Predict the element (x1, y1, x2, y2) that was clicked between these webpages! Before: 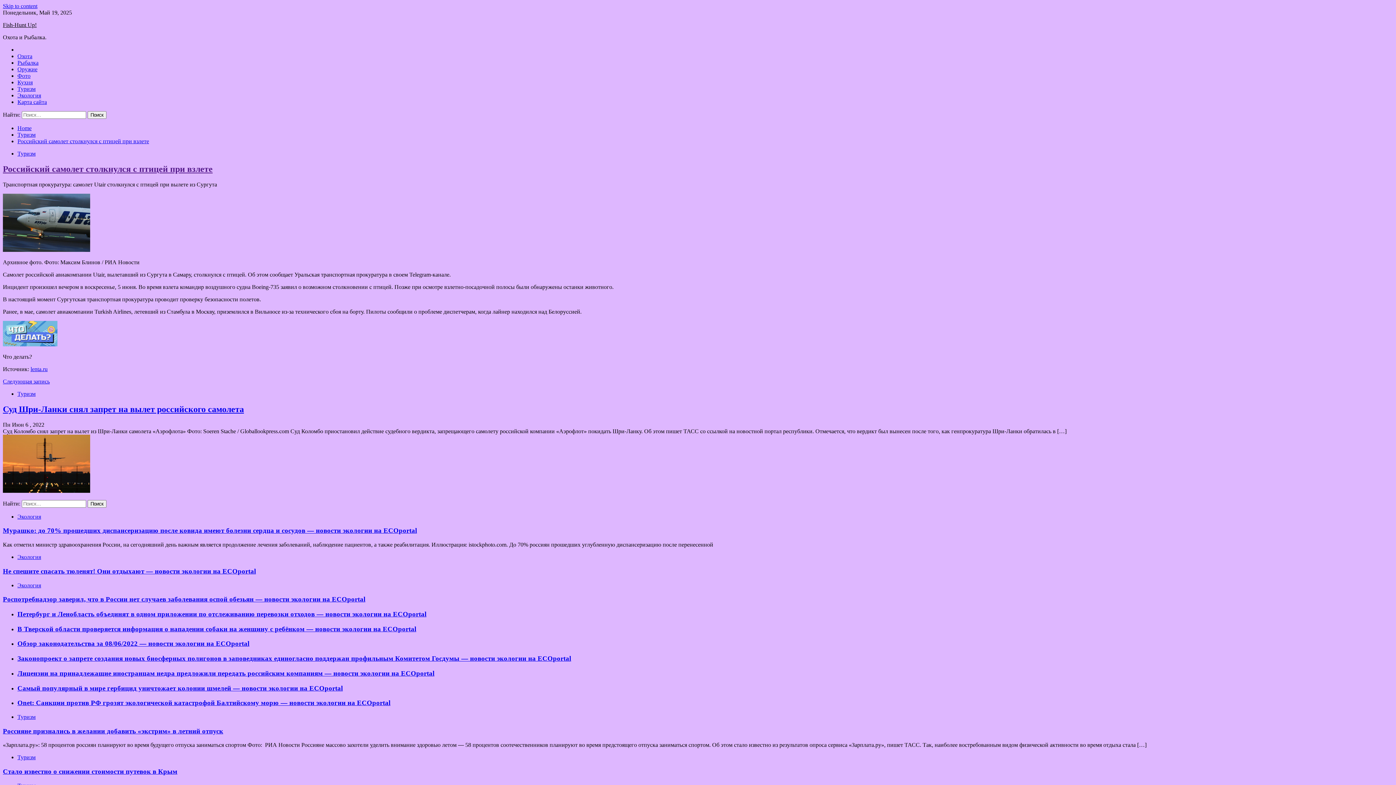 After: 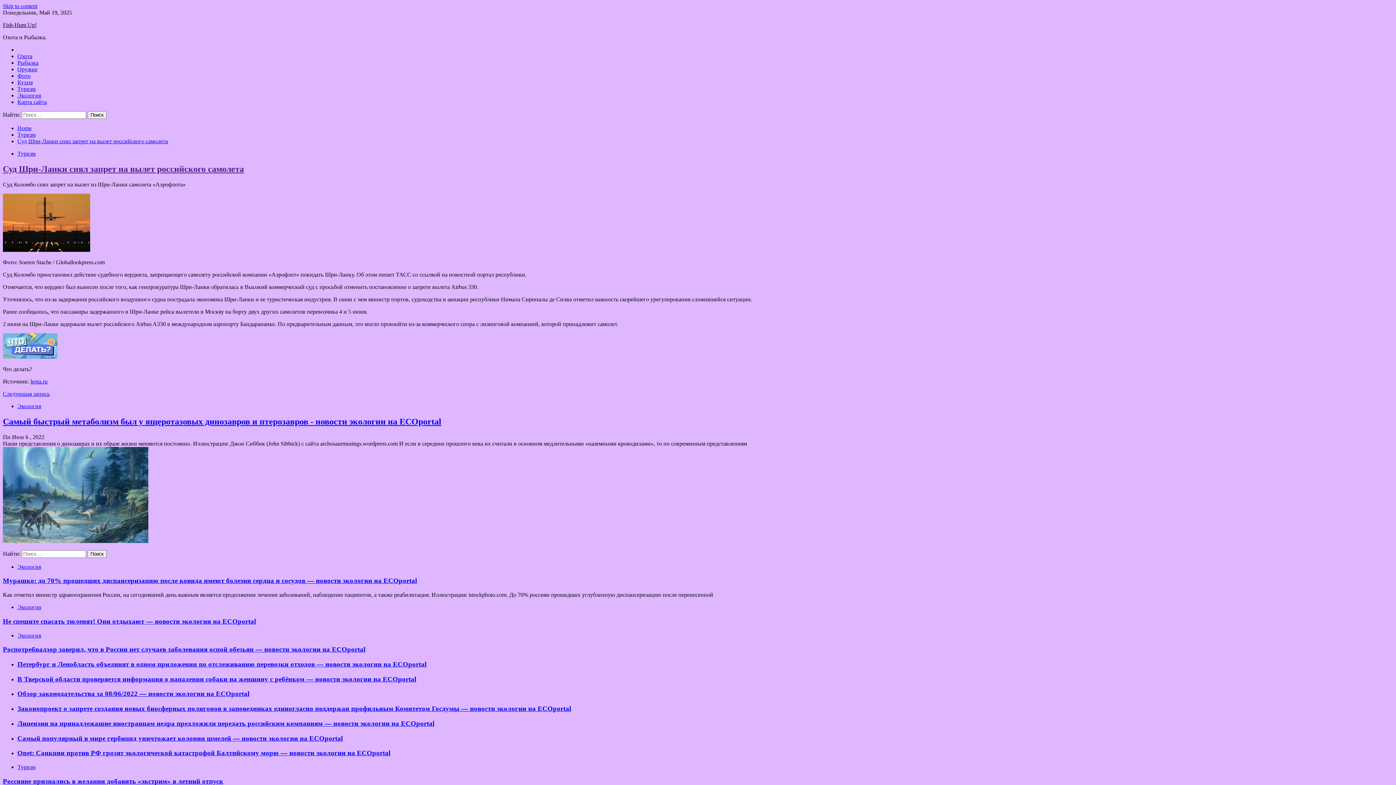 Action: label: Суд Шри-Ланки снял запрет на вылет российского самолета bbox: (2, 404, 244, 414)